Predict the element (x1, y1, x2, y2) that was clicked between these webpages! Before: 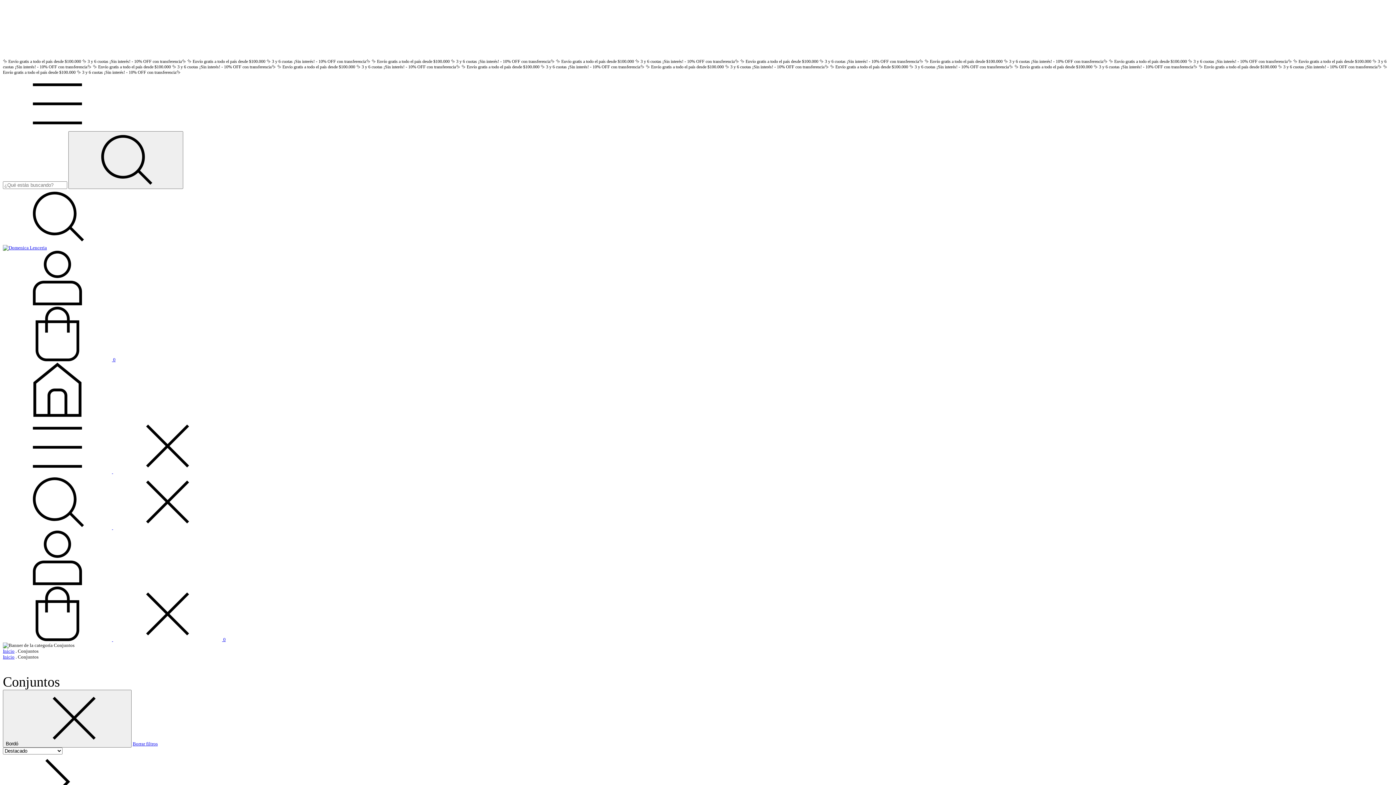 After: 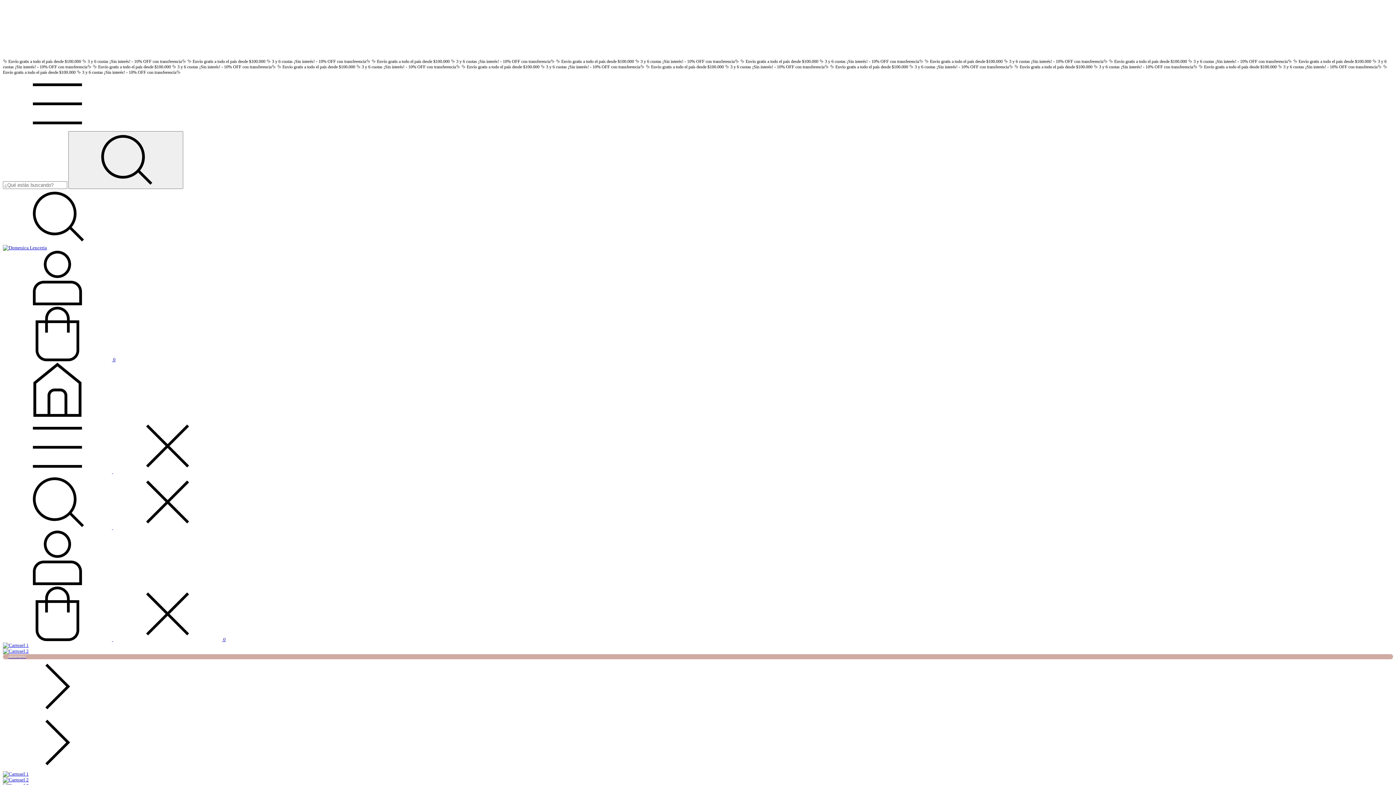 Action: bbox: (2, 245, 46, 250)